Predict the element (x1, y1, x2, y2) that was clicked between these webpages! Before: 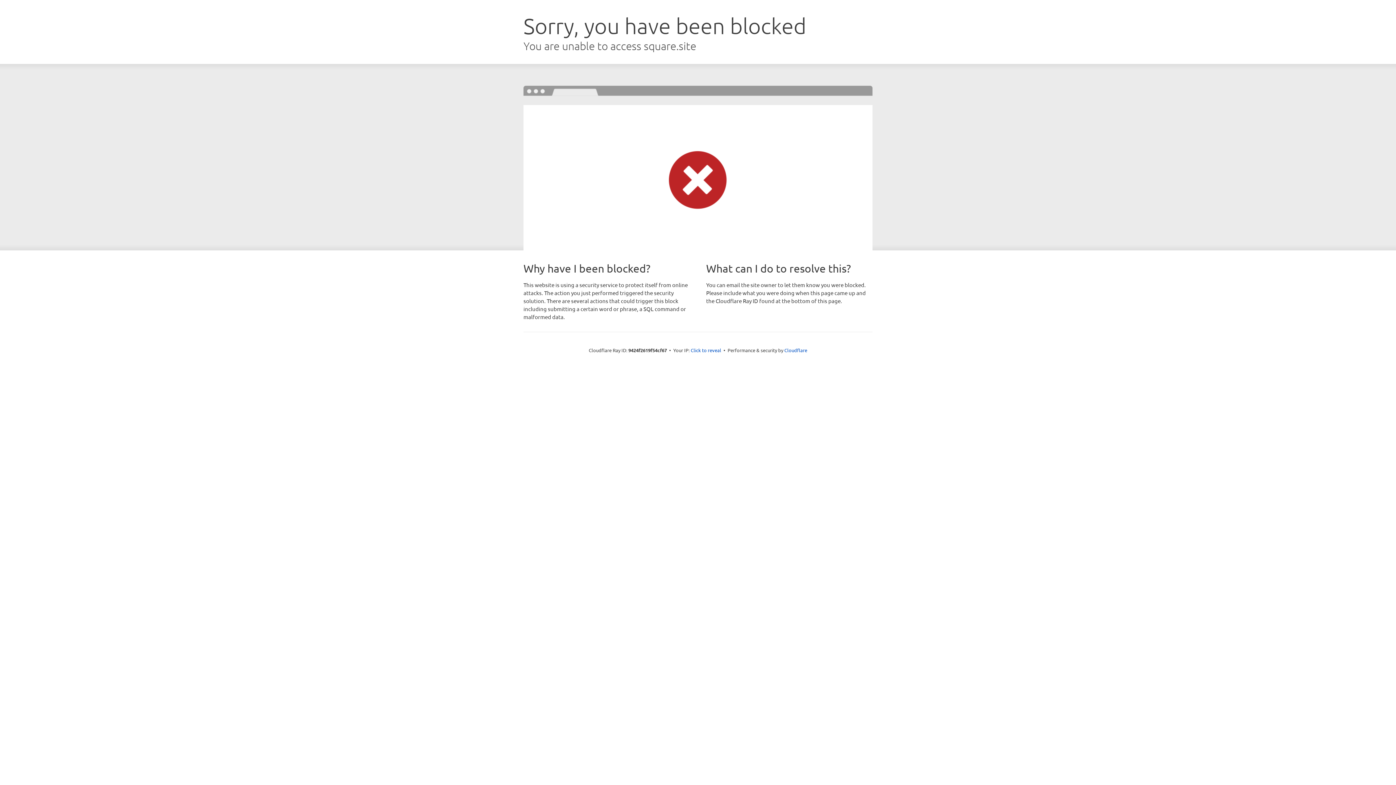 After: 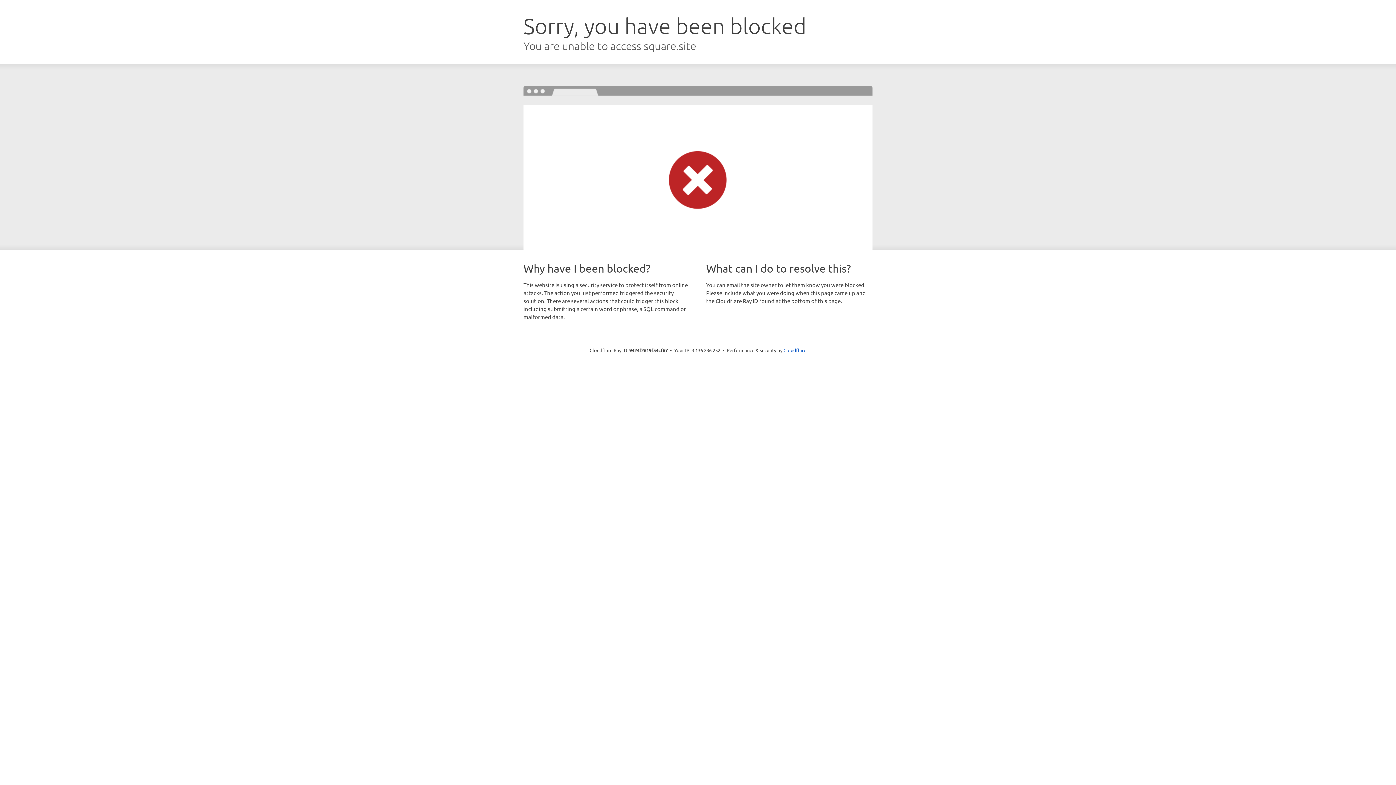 Action: label: Click to reveal bbox: (690, 346, 721, 353)